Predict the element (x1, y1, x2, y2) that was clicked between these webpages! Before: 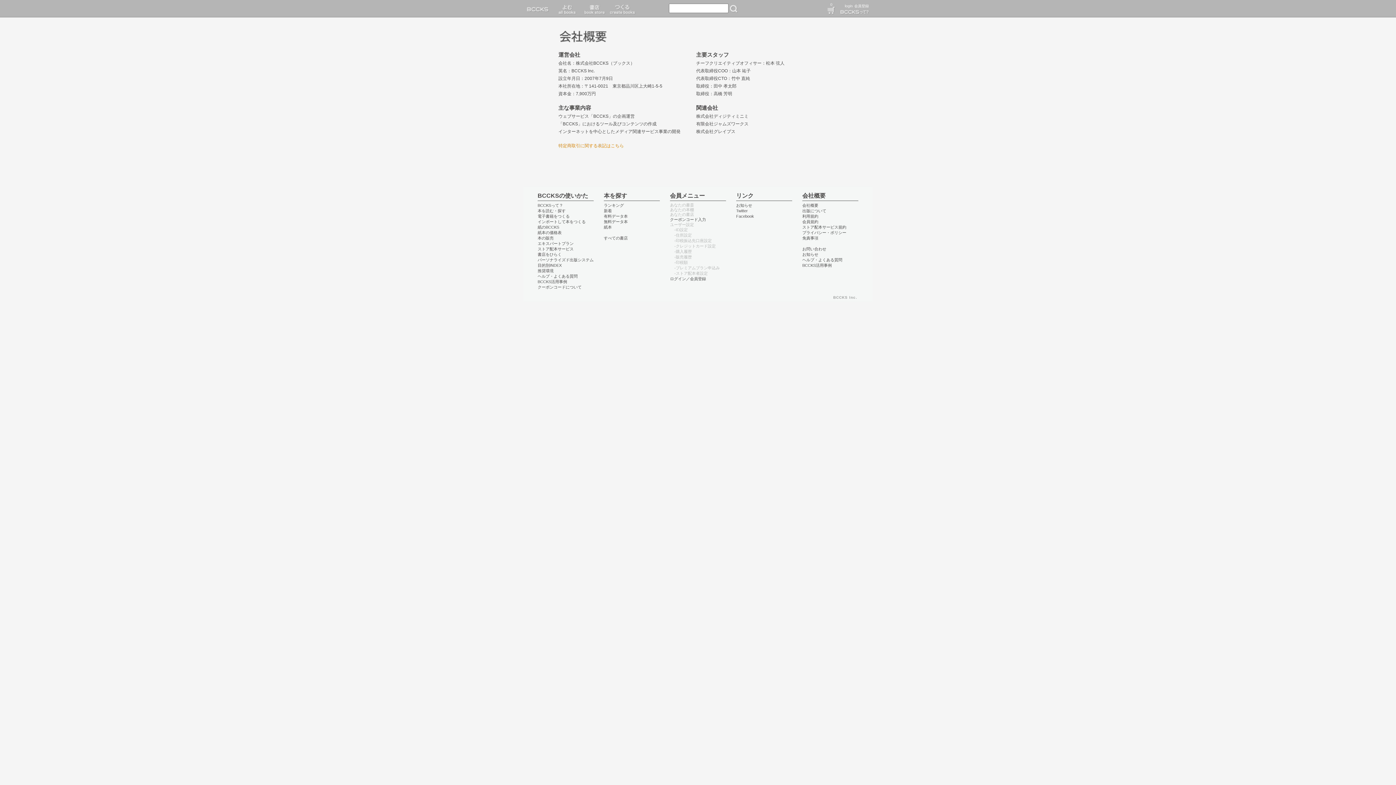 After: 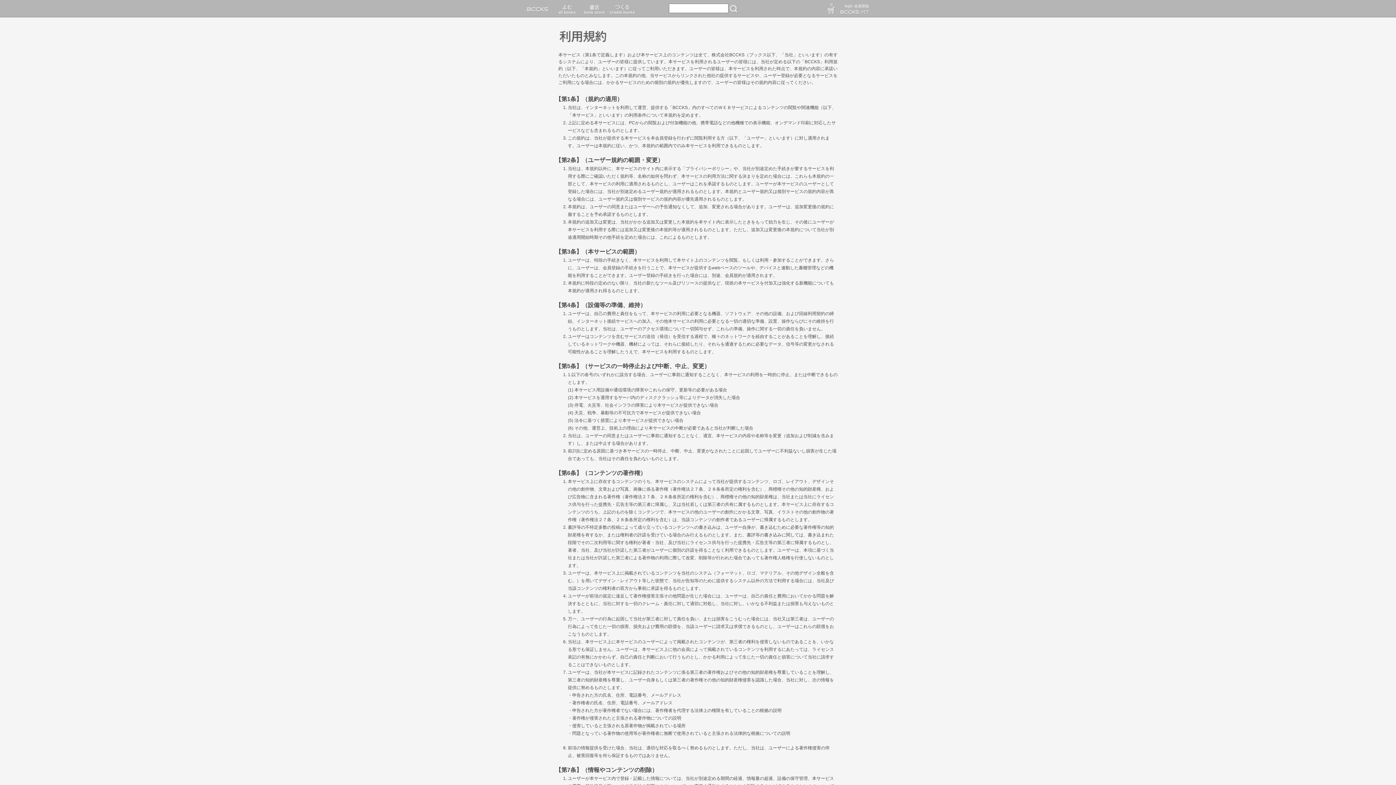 Action: label: 利用規約 bbox: (802, 214, 818, 218)